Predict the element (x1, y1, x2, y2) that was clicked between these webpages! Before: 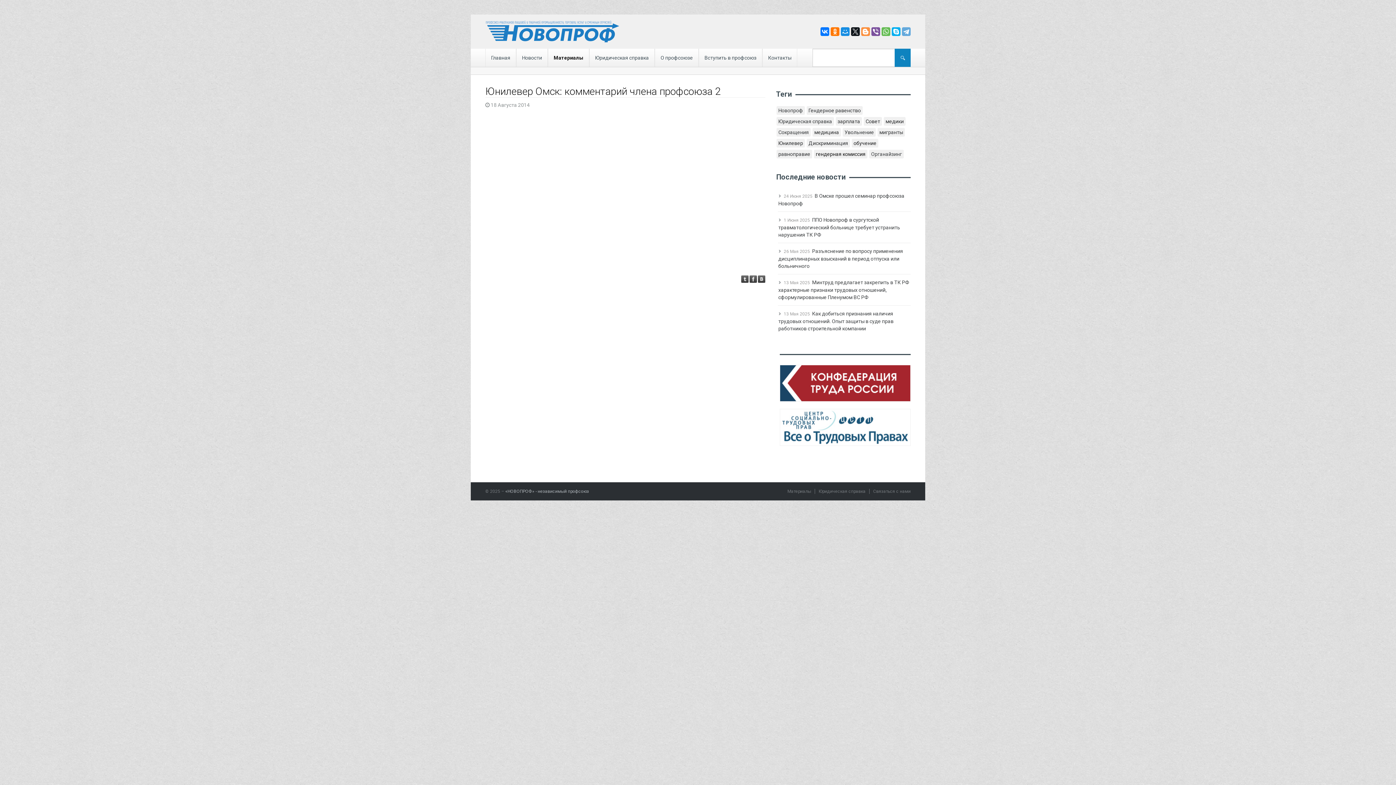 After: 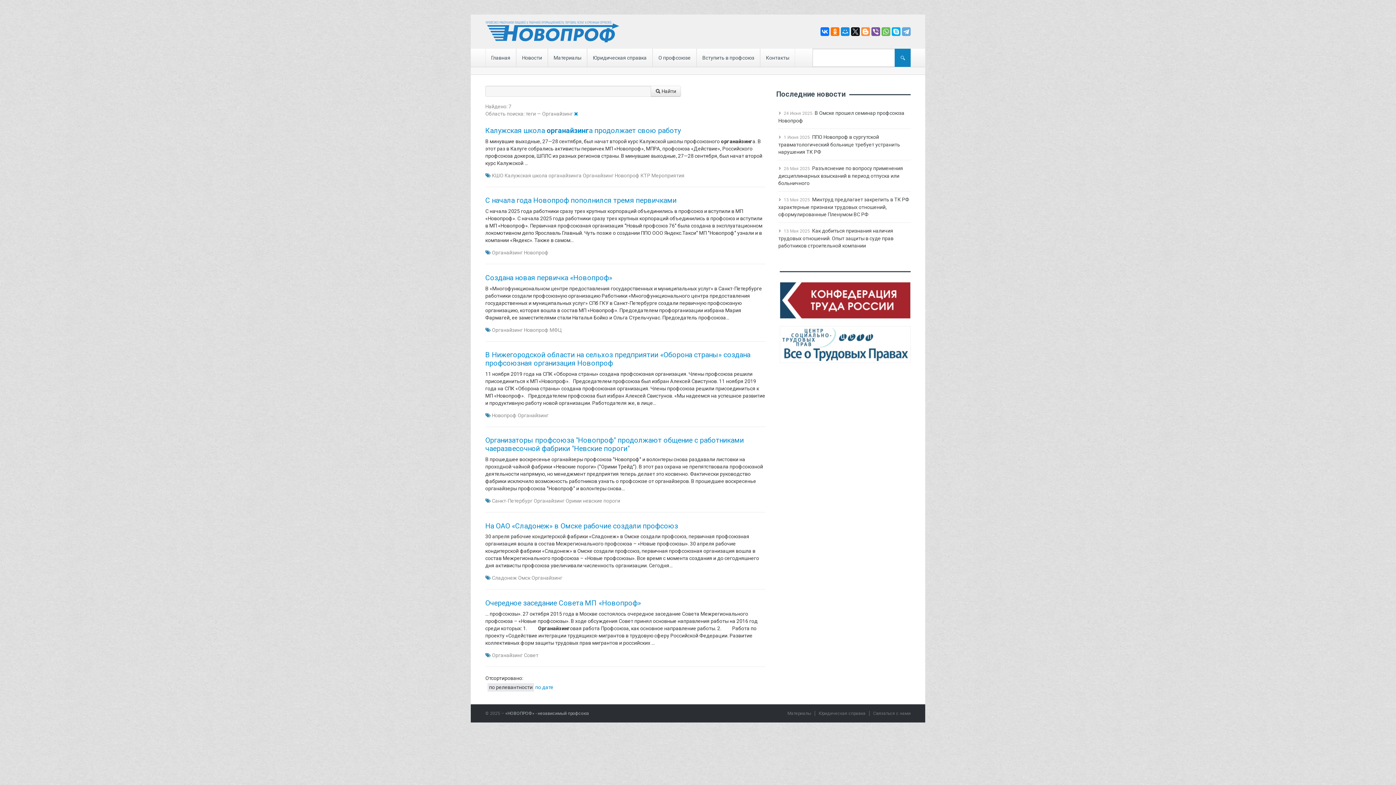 Action: label: Органайзинг bbox: (869, 149, 904, 158)